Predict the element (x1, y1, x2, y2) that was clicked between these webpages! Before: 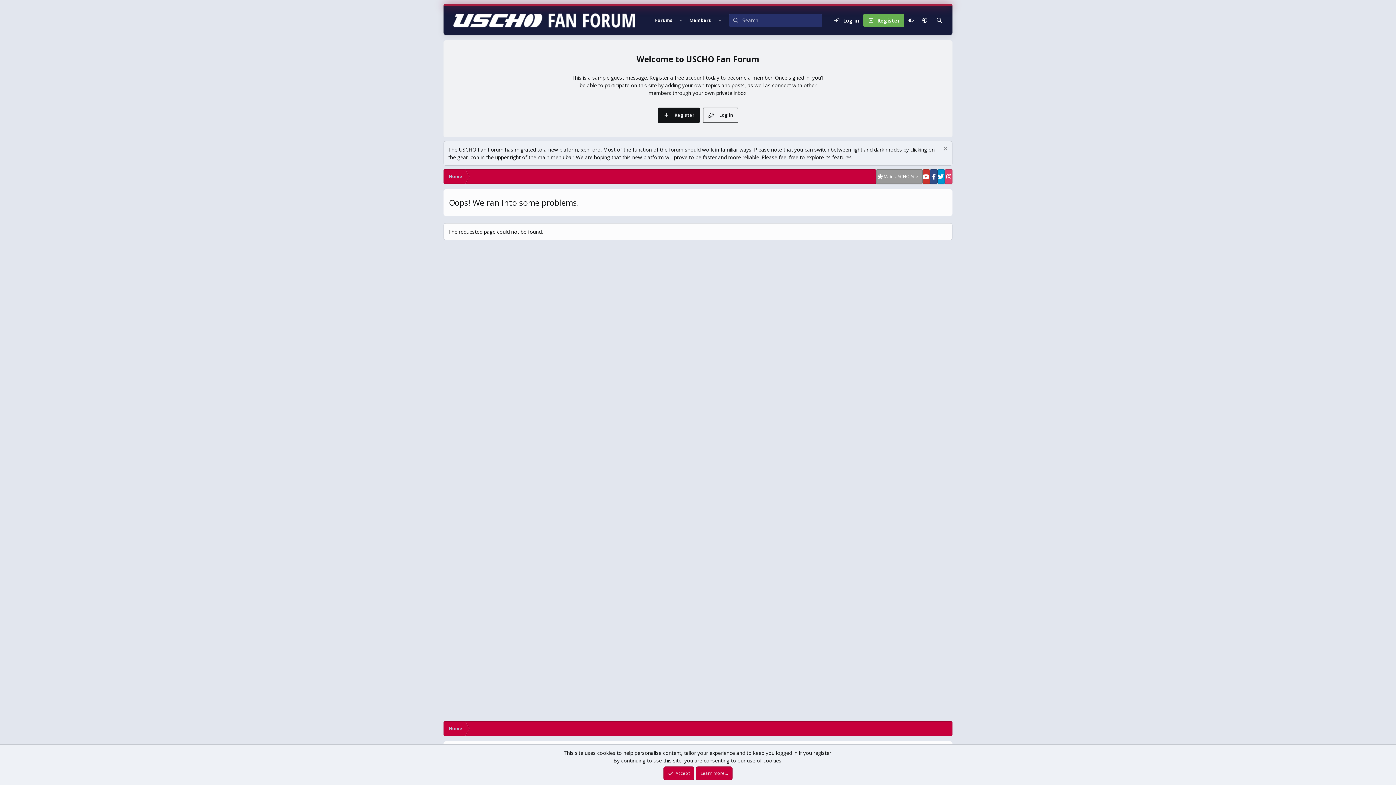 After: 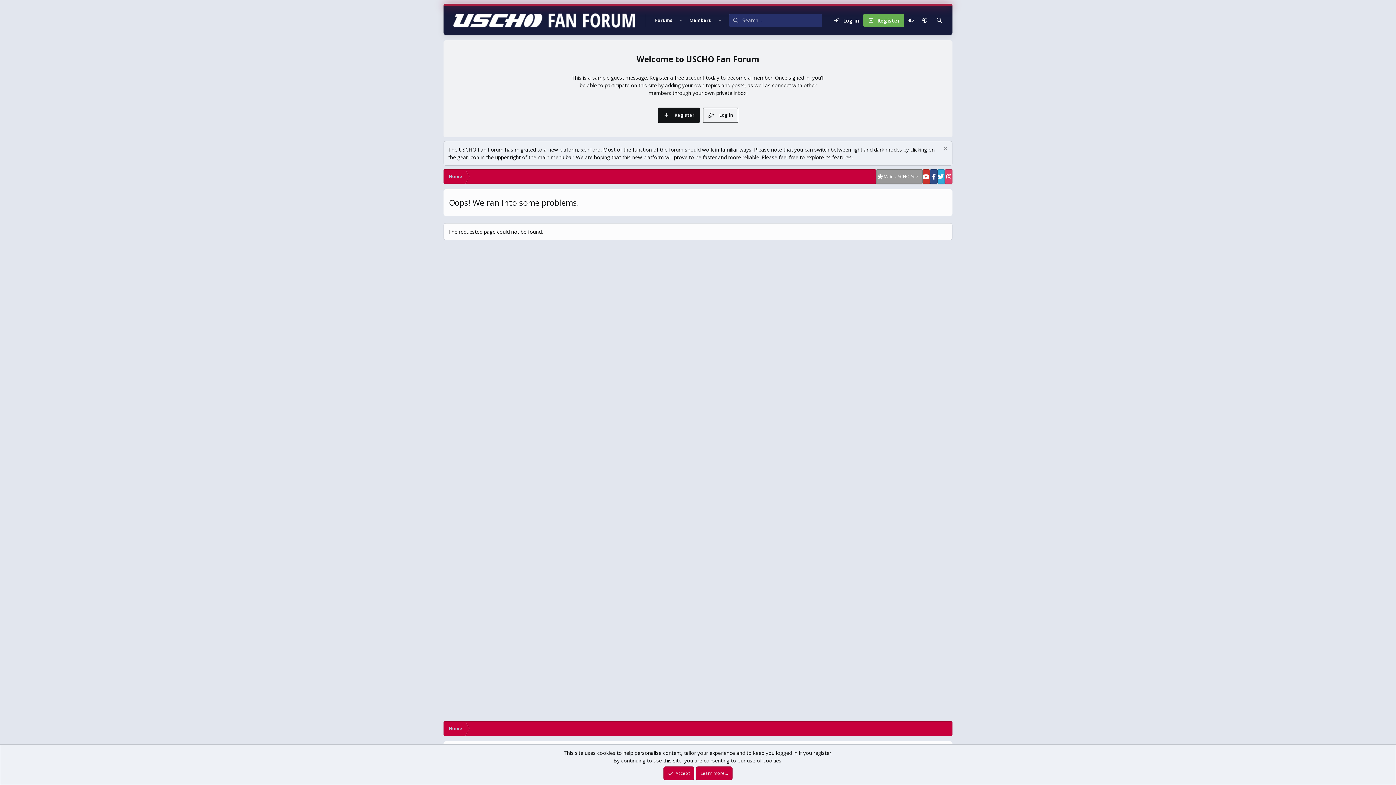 Action: bbox: (937, 169, 945, 184)